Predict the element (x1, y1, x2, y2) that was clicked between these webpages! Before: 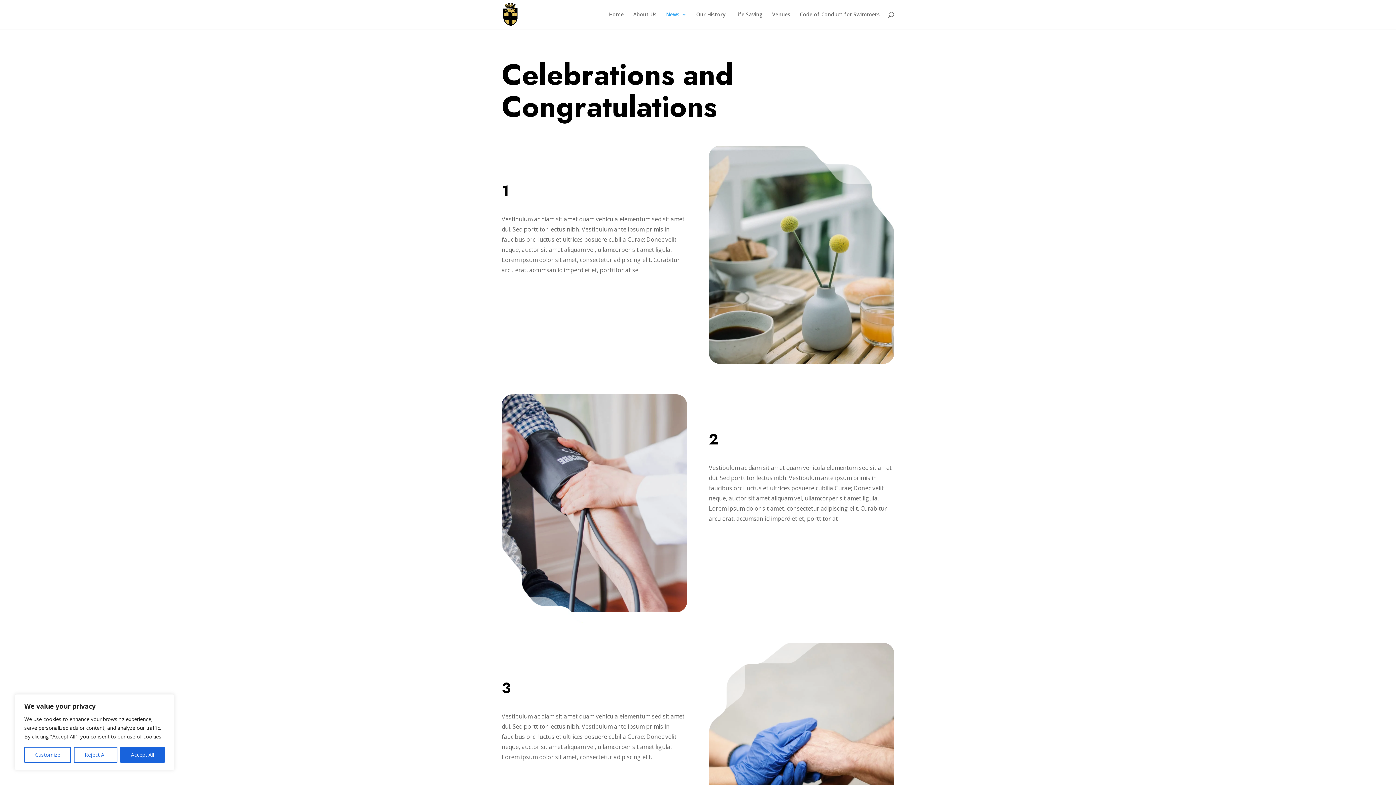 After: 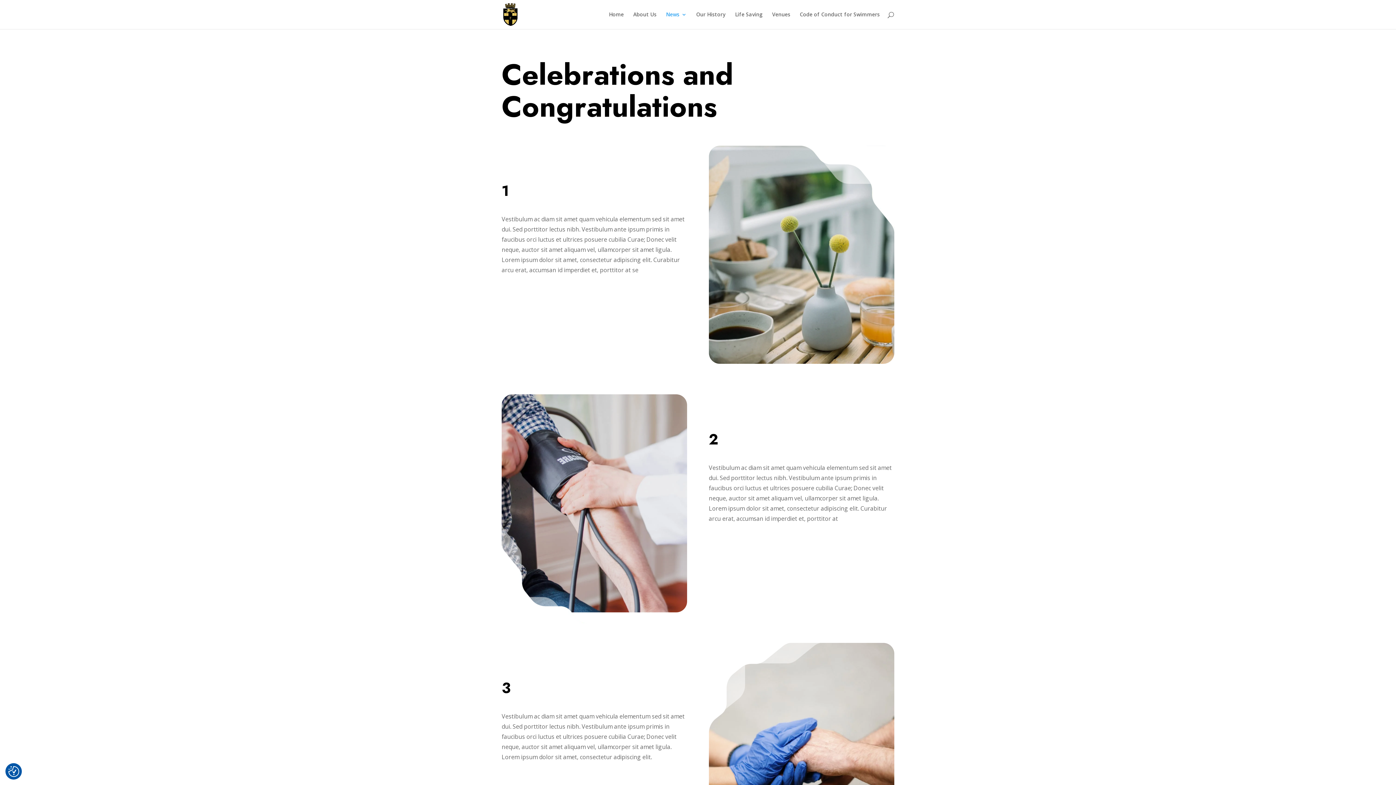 Action: label: Accept All bbox: (120, 747, 164, 763)